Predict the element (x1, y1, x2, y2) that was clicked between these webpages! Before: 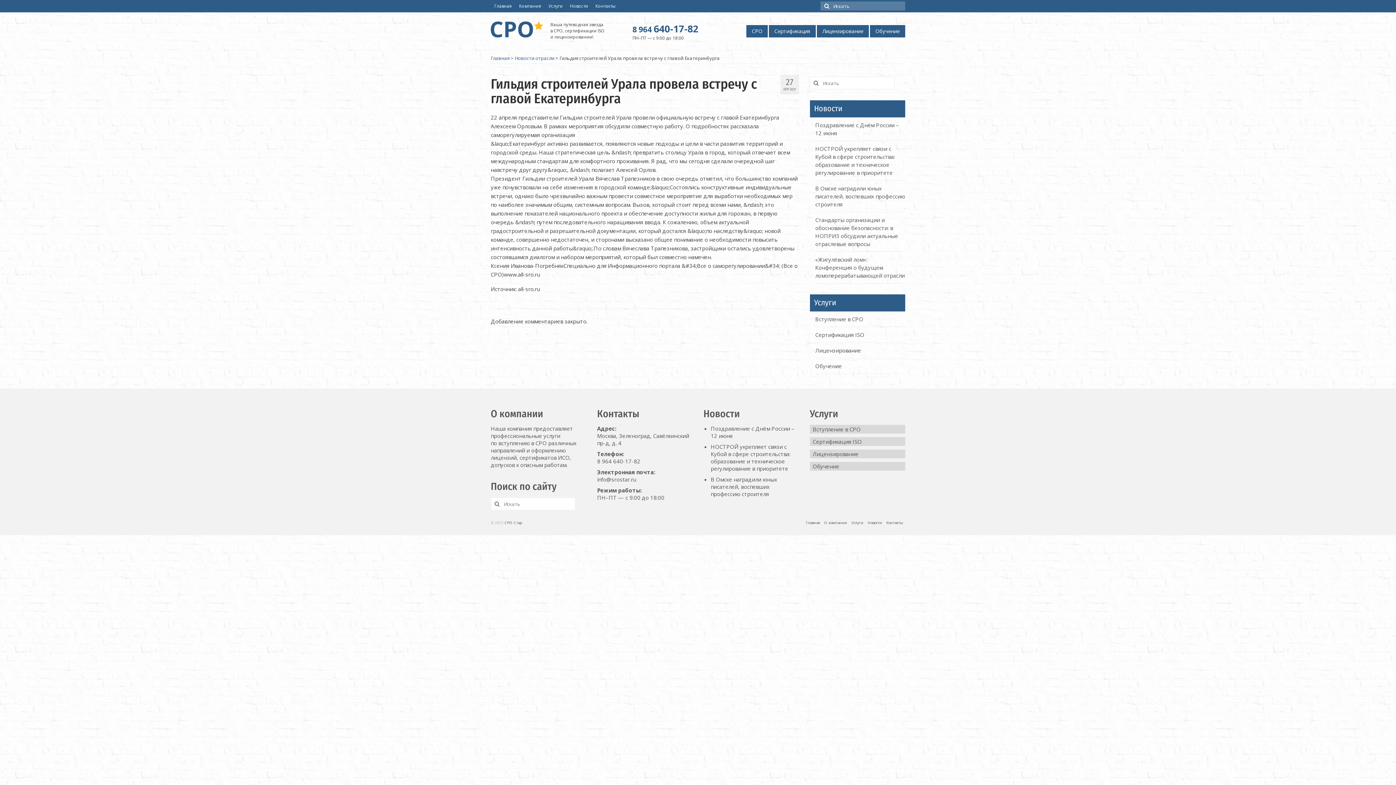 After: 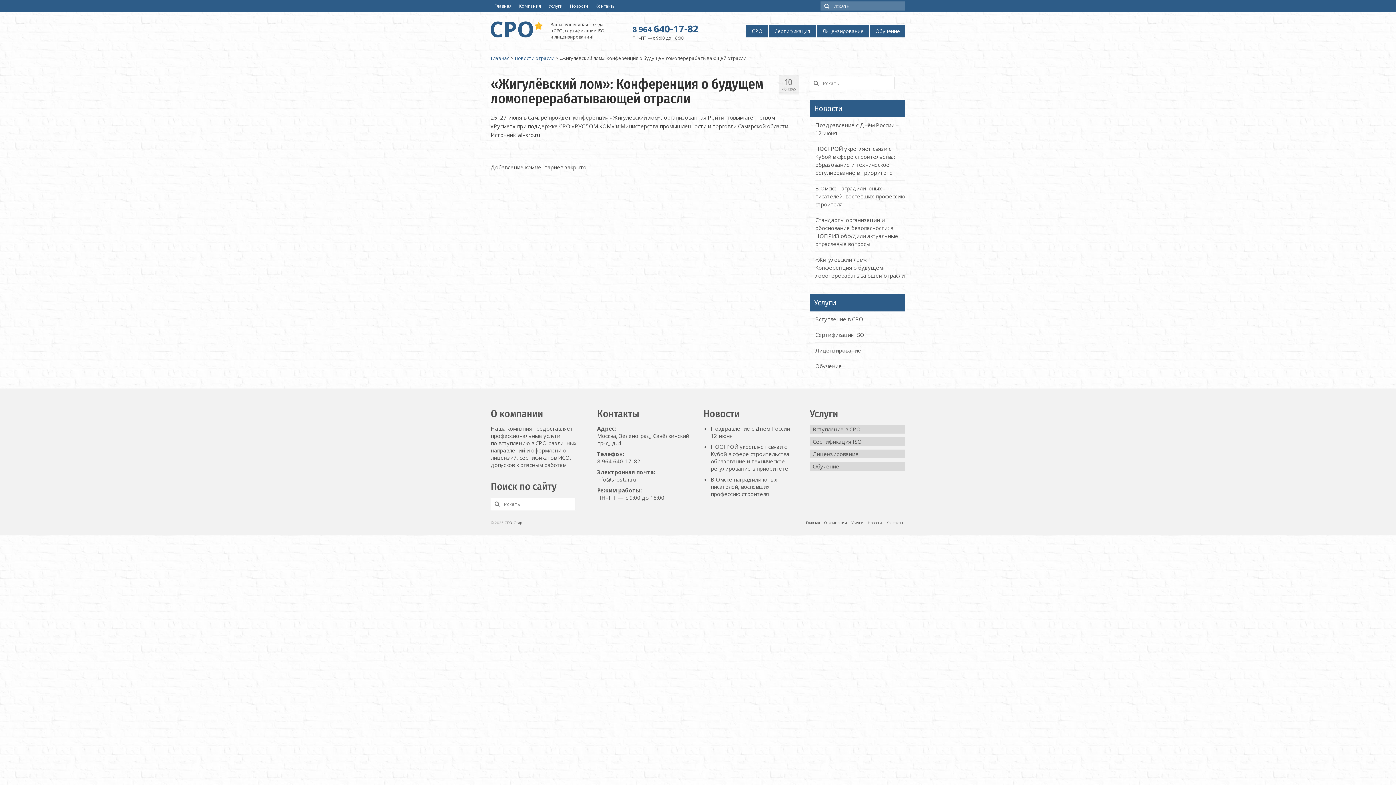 Action: bbox: (815, 256, 904, 279) label: «Жигулёвский лом»: Конференция о будущем ломоперерабатывающей отрасли